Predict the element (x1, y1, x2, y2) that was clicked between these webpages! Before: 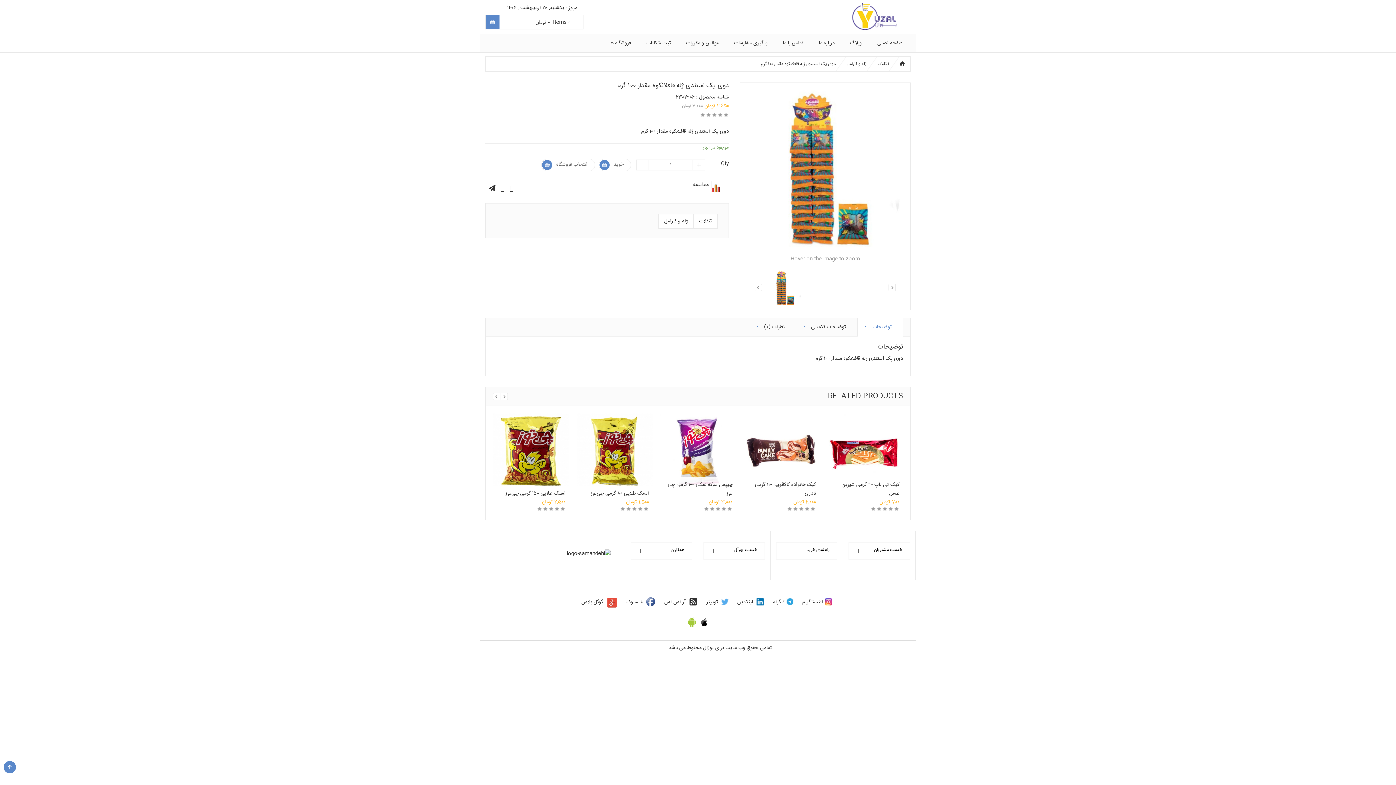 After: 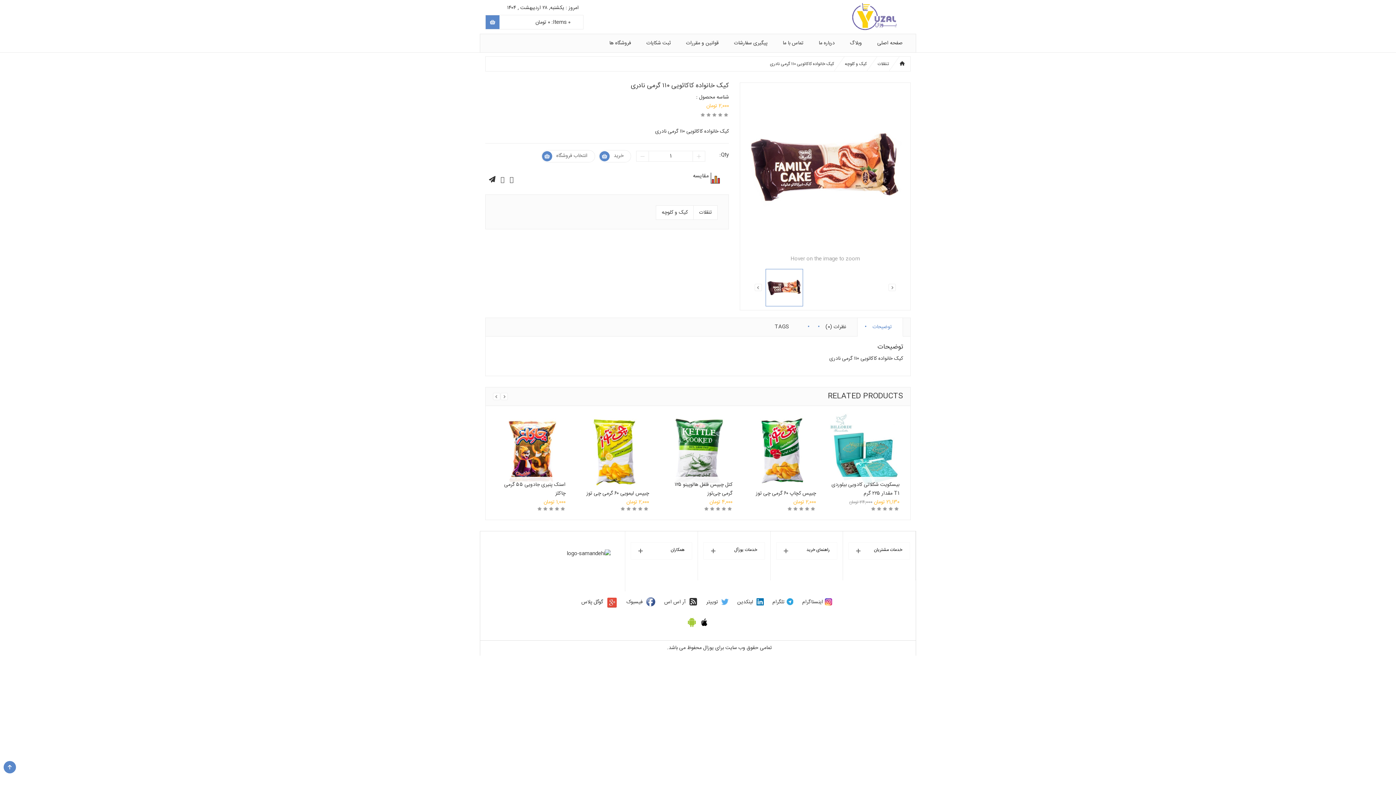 Action: bbox: (755, 480, 816, 498) label: کیک خانواده کاکائویی ۱۱۰ گرمی نادری